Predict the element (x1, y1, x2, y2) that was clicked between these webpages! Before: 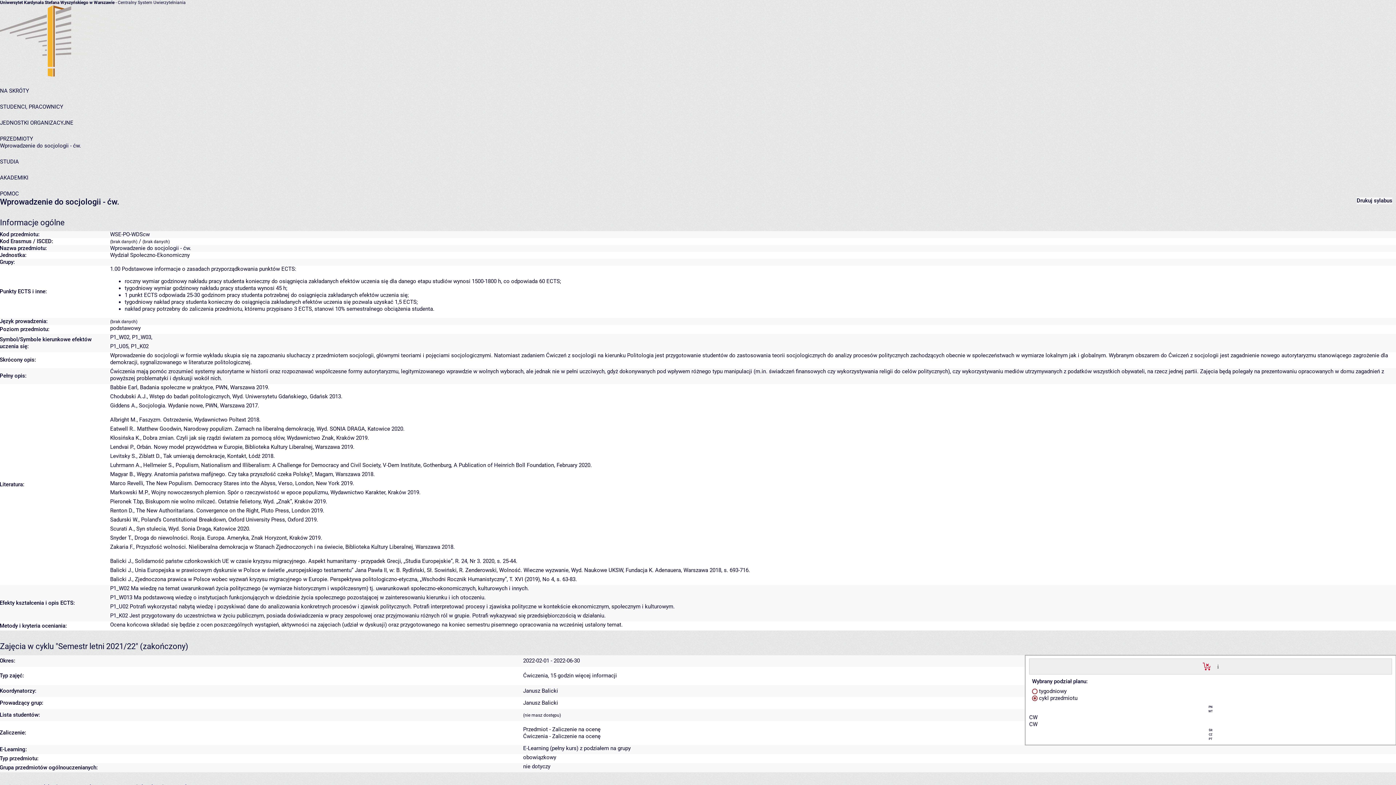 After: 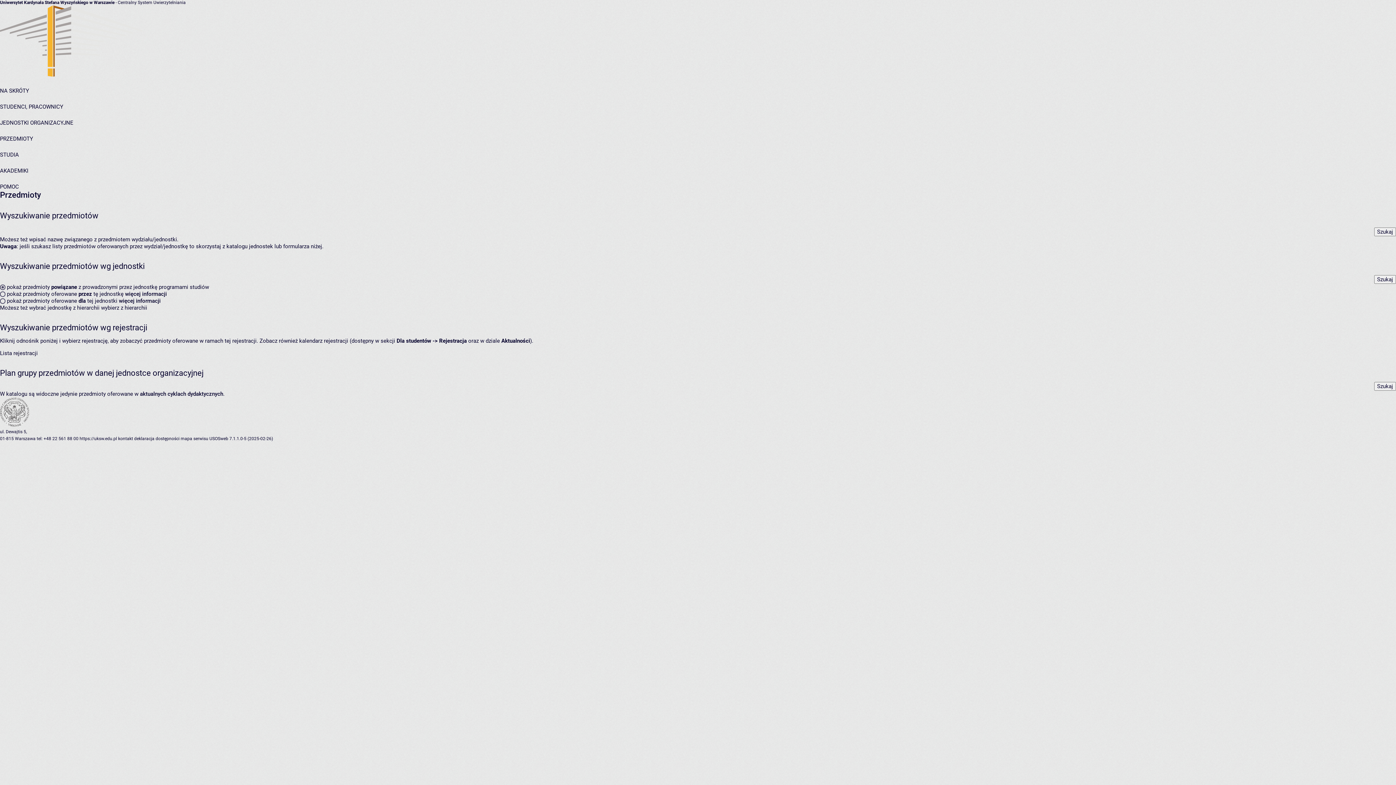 Action: label: PRZEDMIOTY bbox: (0, 135, 33, 142)